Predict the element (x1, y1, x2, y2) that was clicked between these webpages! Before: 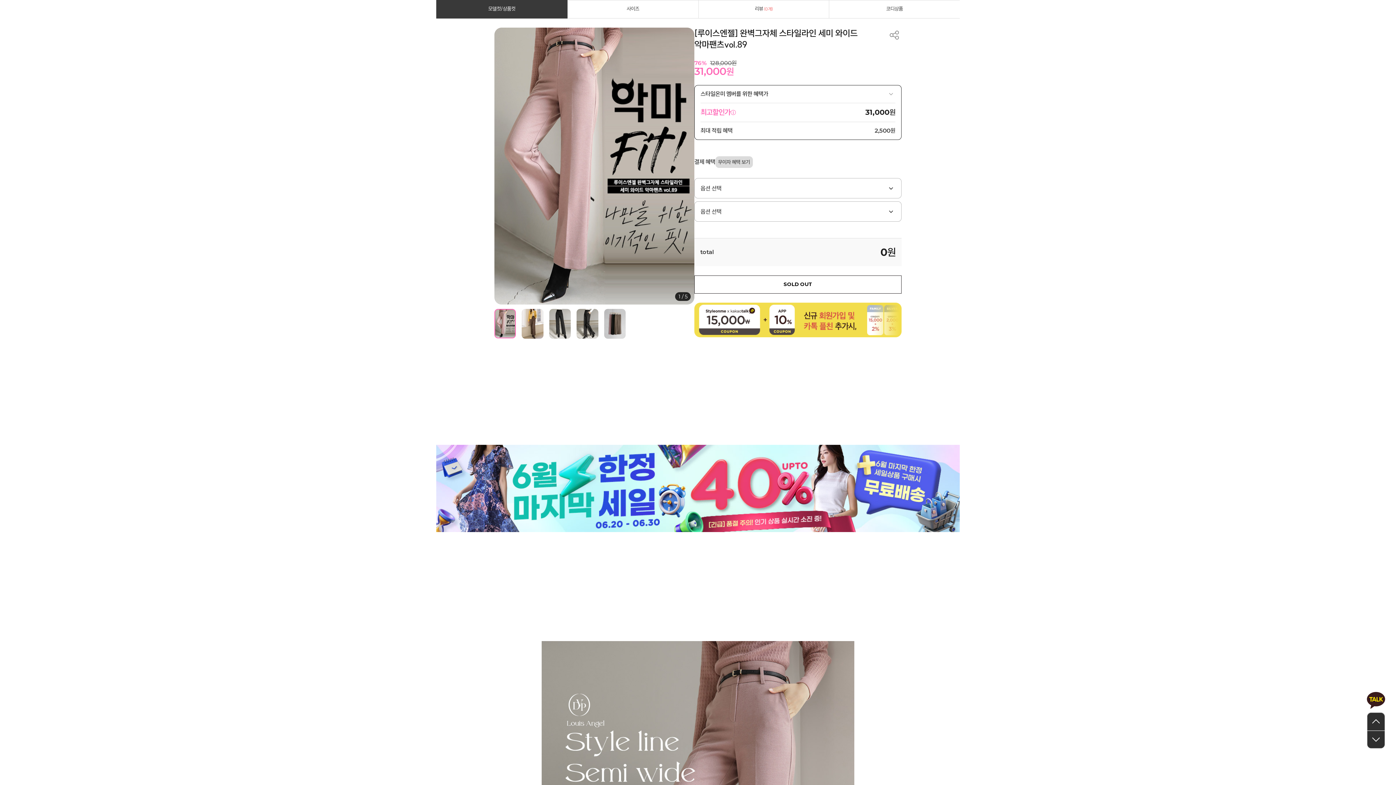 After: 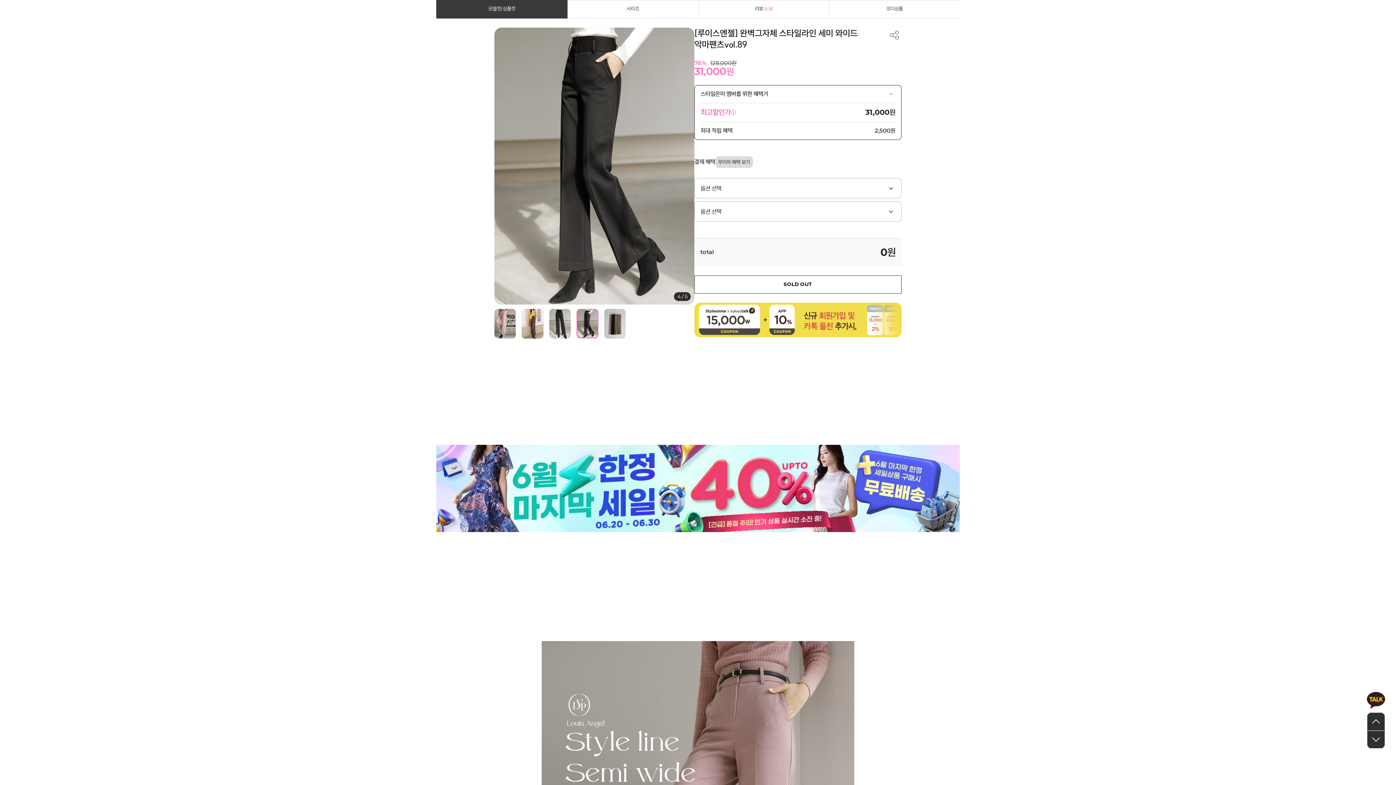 Action: bbox: (576, 309, 598, 338)